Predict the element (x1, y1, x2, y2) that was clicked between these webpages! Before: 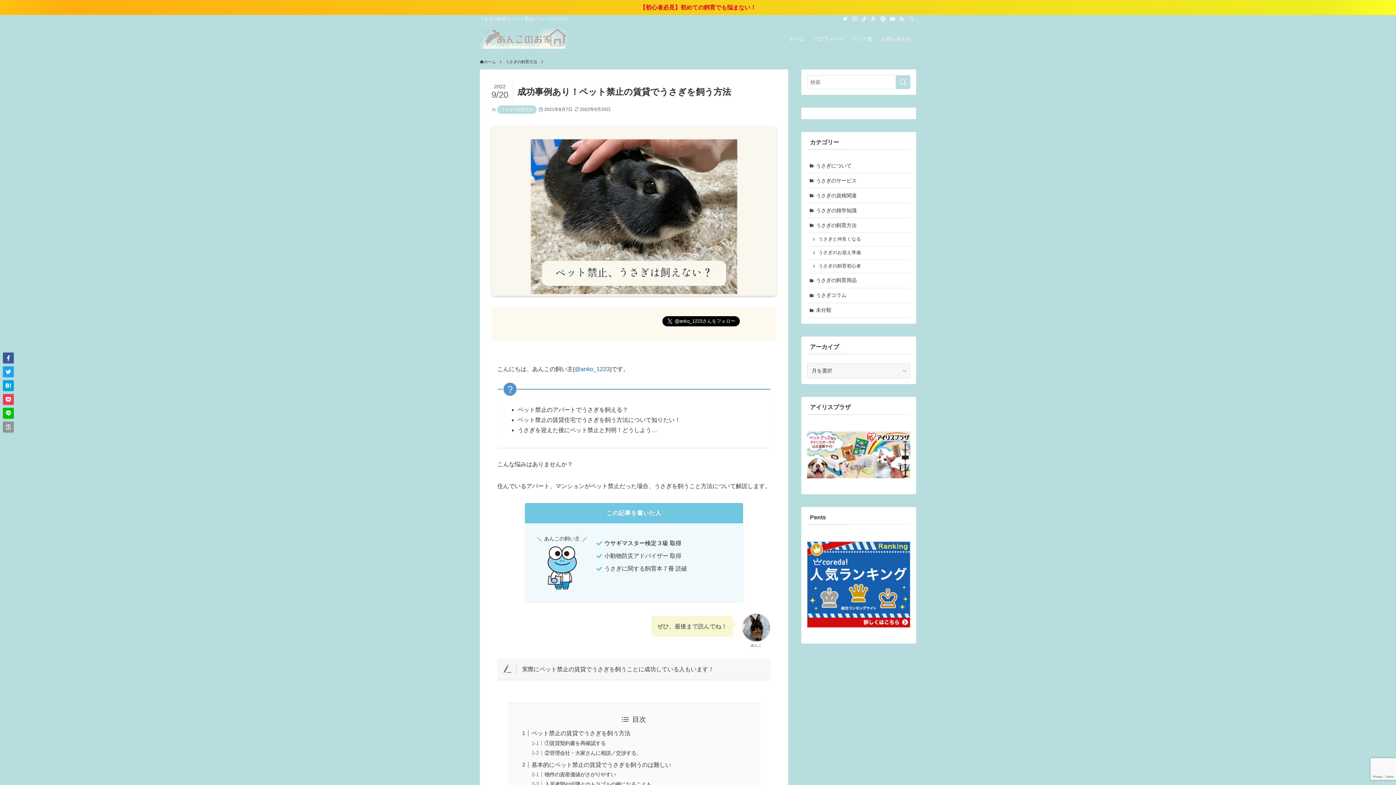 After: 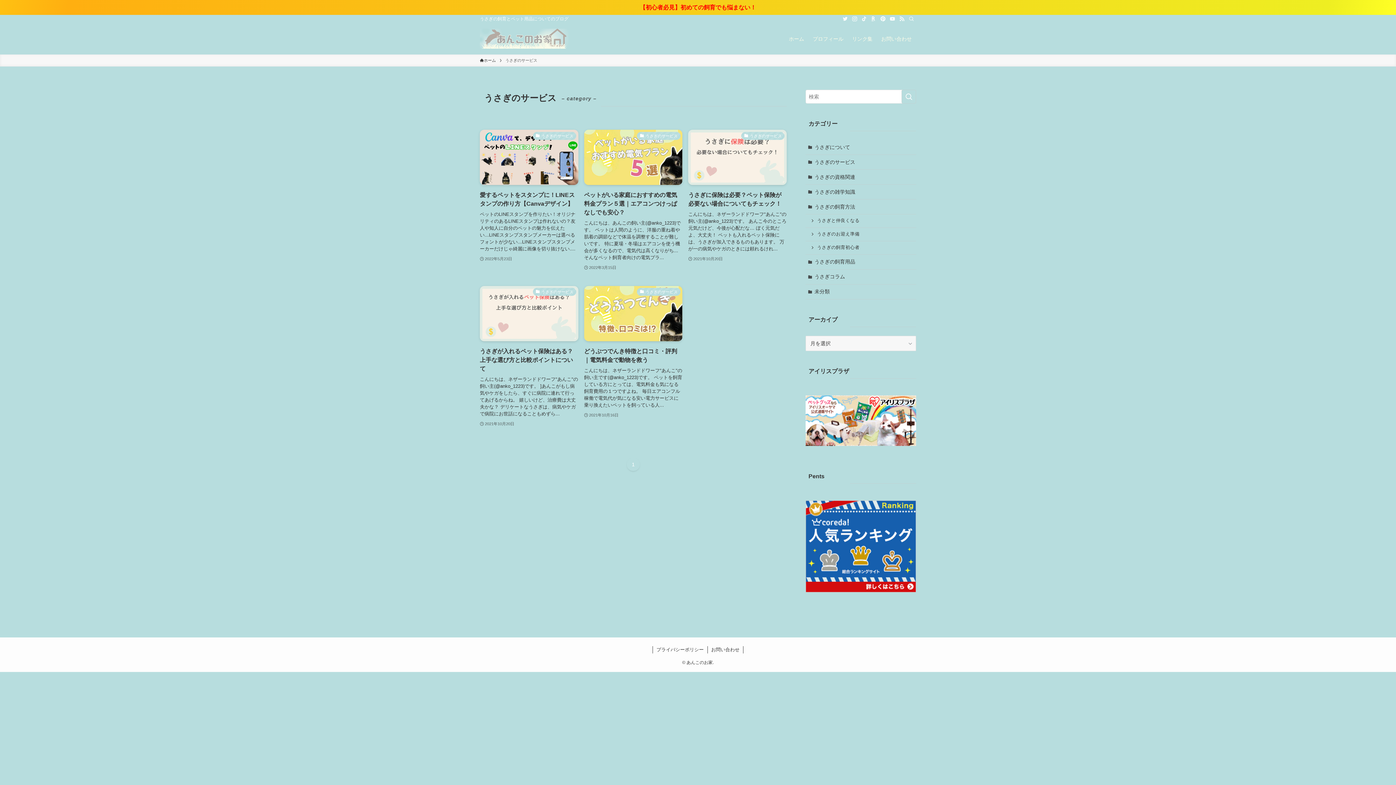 Action: label: うさぎのサービス bbox: (807, 173, 910, 188)